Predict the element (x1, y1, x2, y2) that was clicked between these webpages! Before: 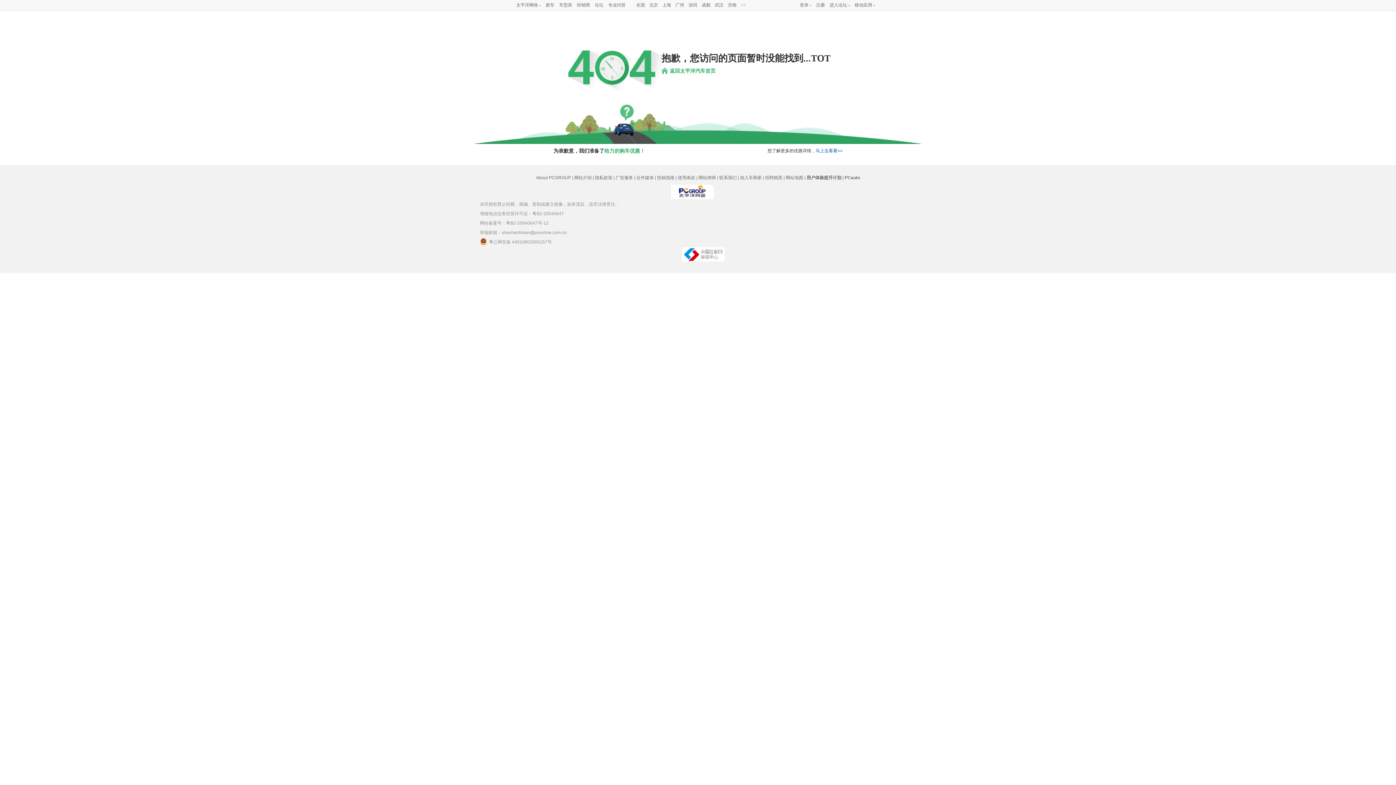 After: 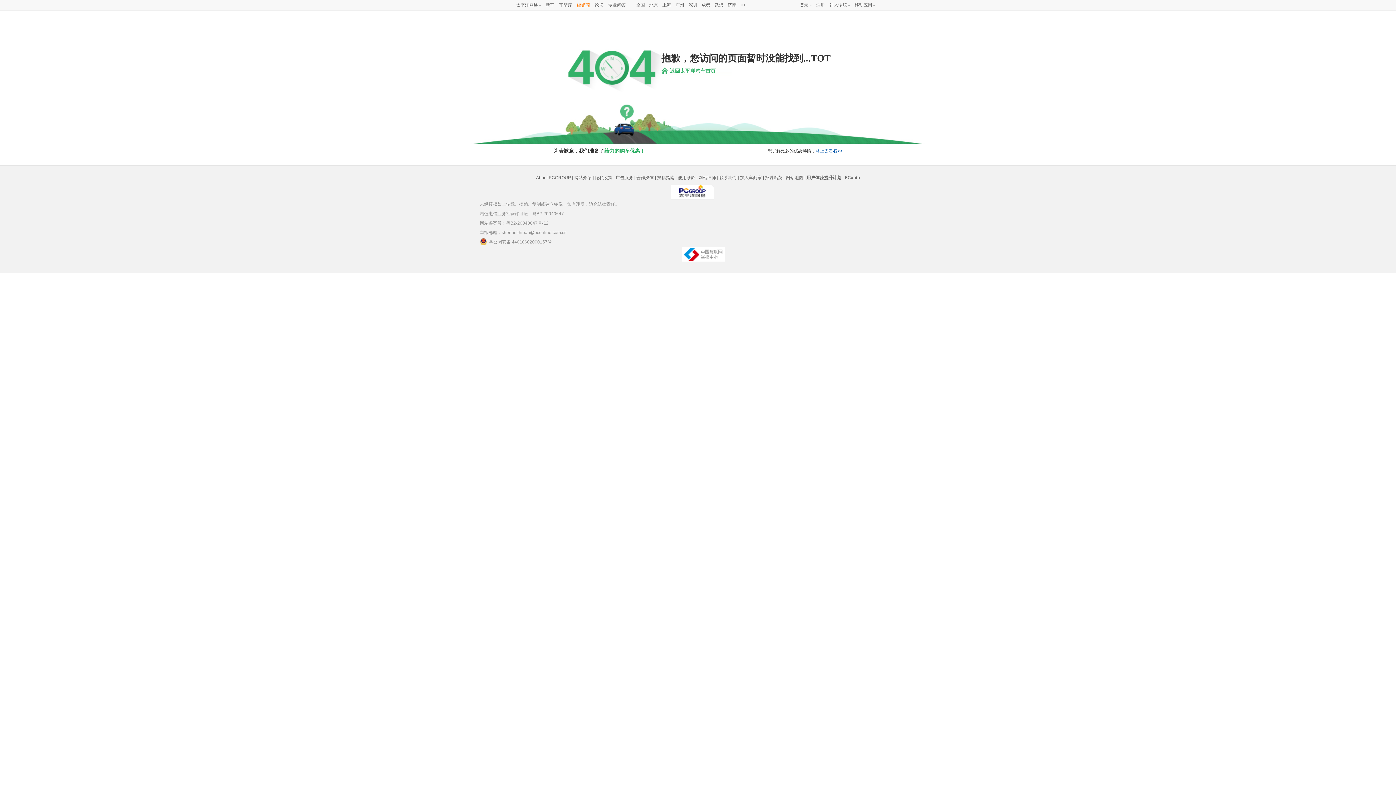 Action: label: 经销商 bbox: (577, 2, 590, 7)